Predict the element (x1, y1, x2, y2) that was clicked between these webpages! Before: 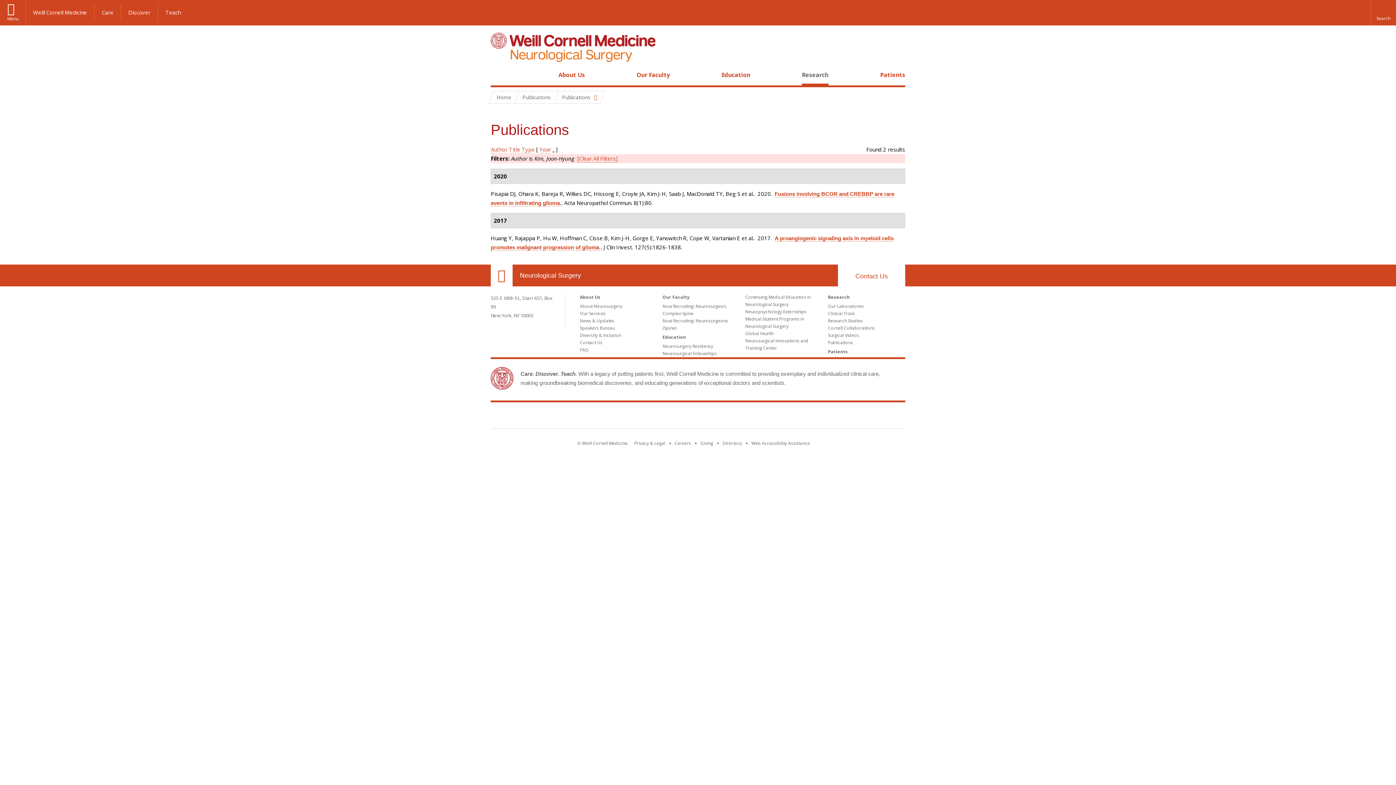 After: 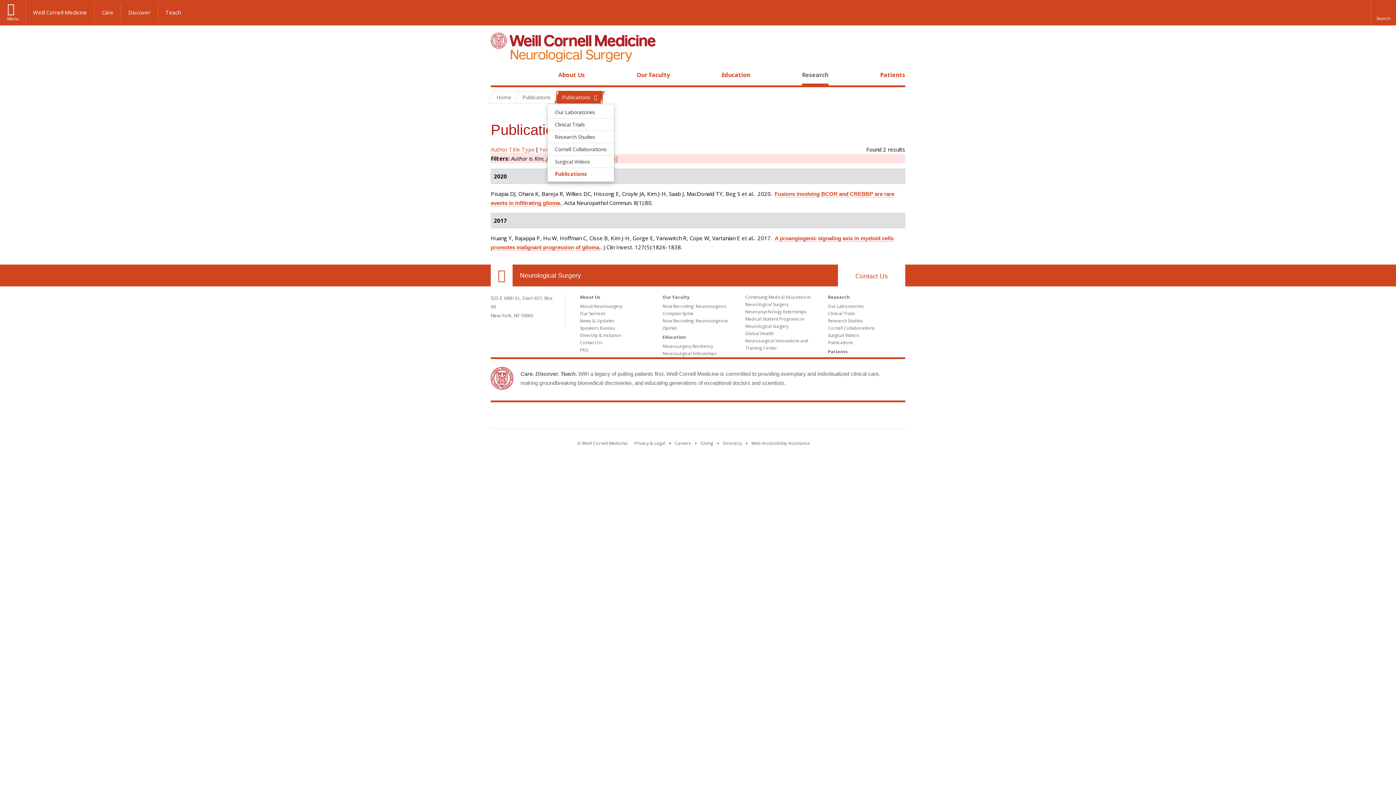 Action: bbox: (556, 91, 602, 103) label: Publications